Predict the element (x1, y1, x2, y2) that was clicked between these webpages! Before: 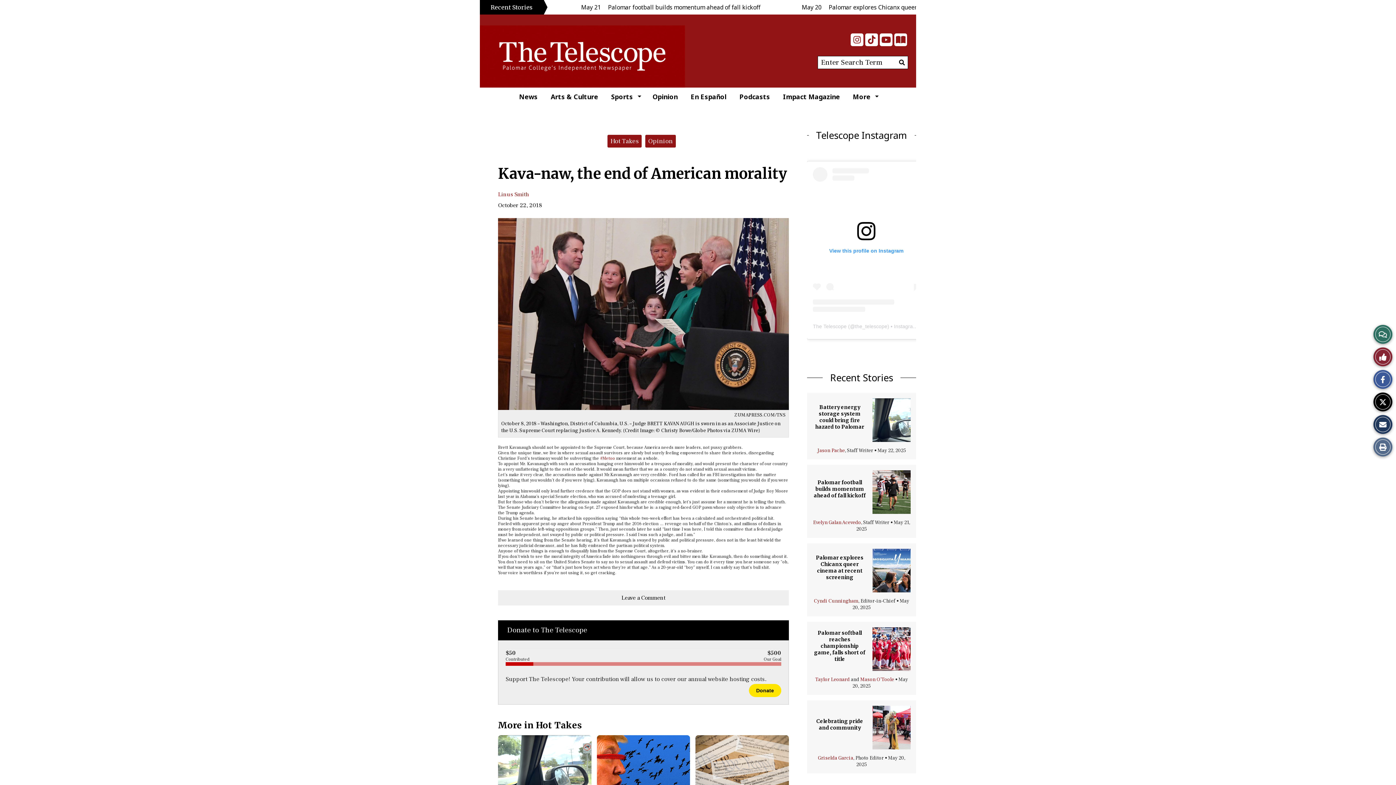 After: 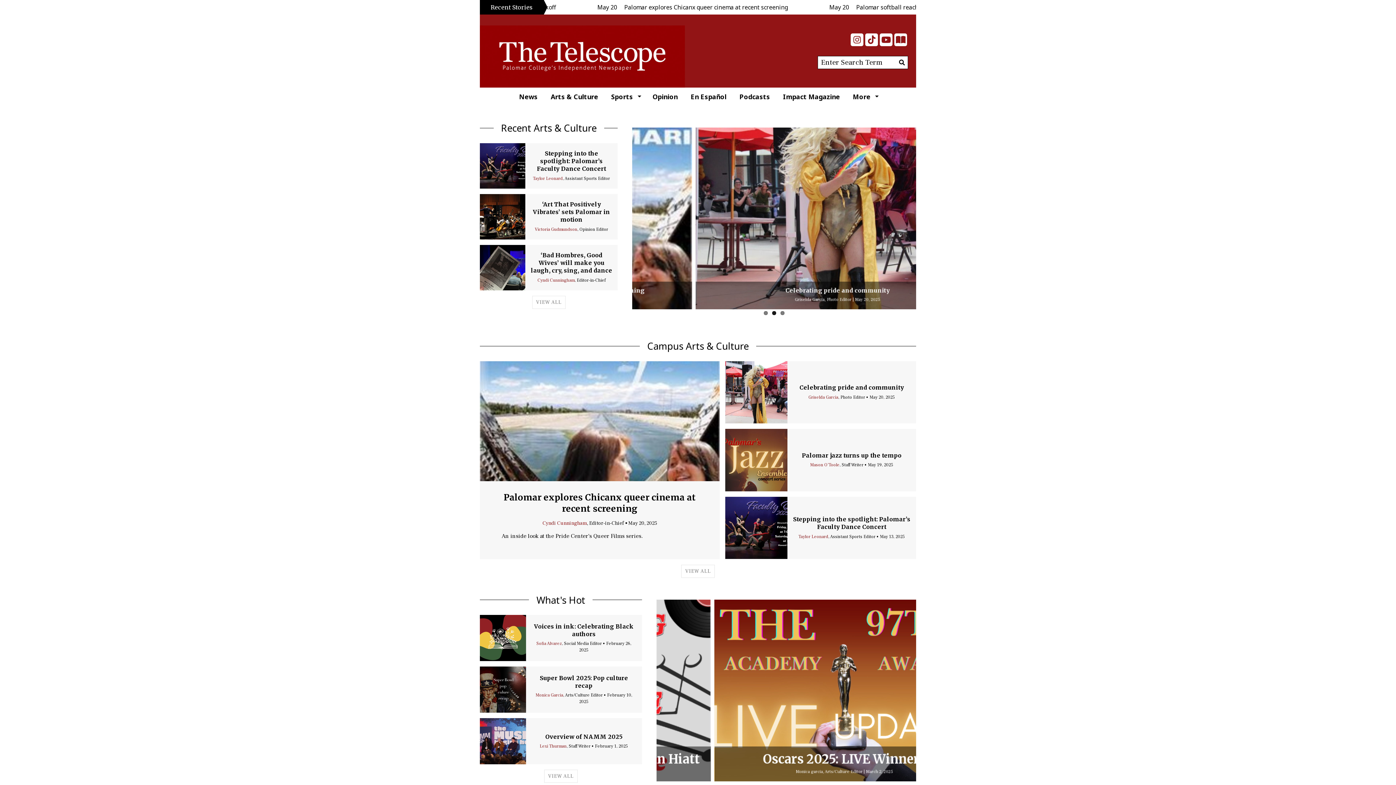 Action: label: Arts & Culture bbox: (544, 87, 604, 105)